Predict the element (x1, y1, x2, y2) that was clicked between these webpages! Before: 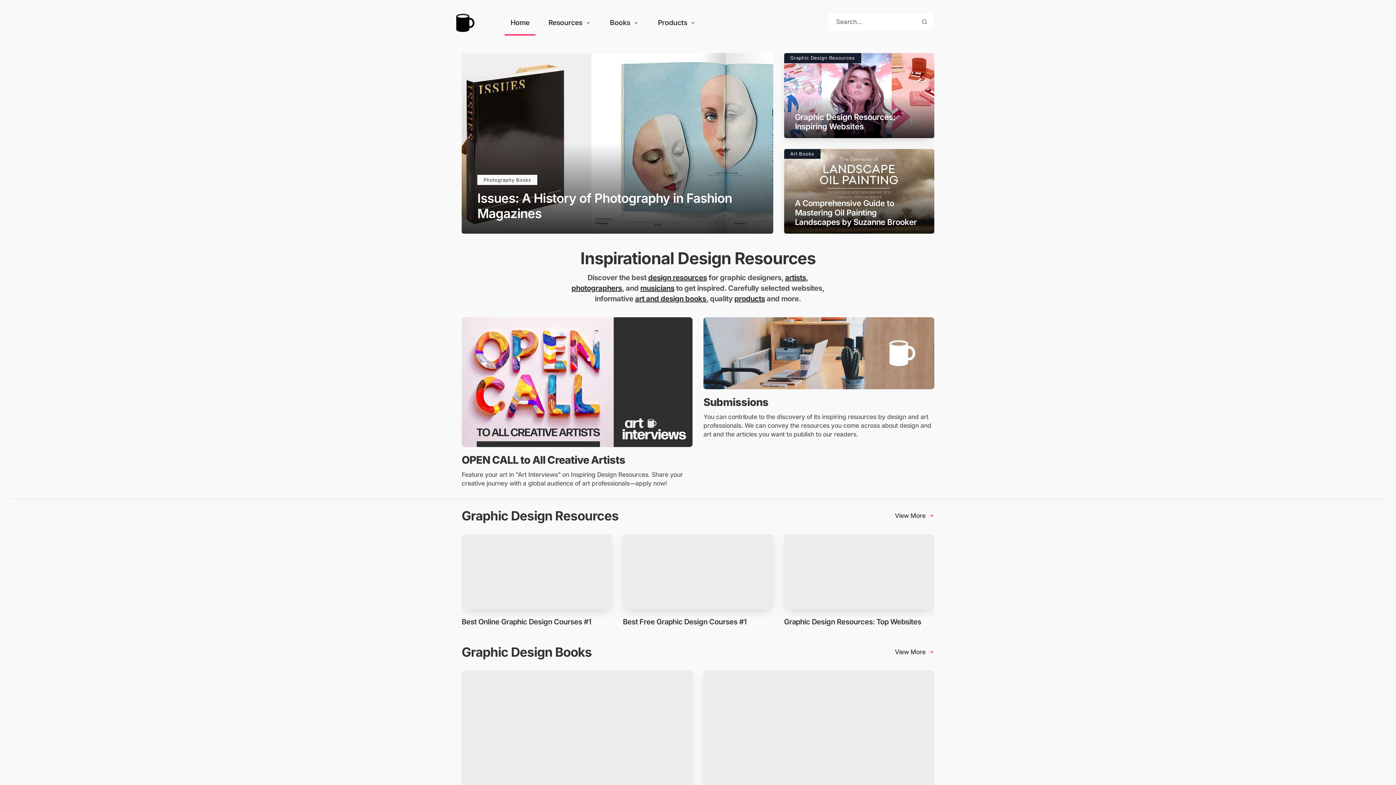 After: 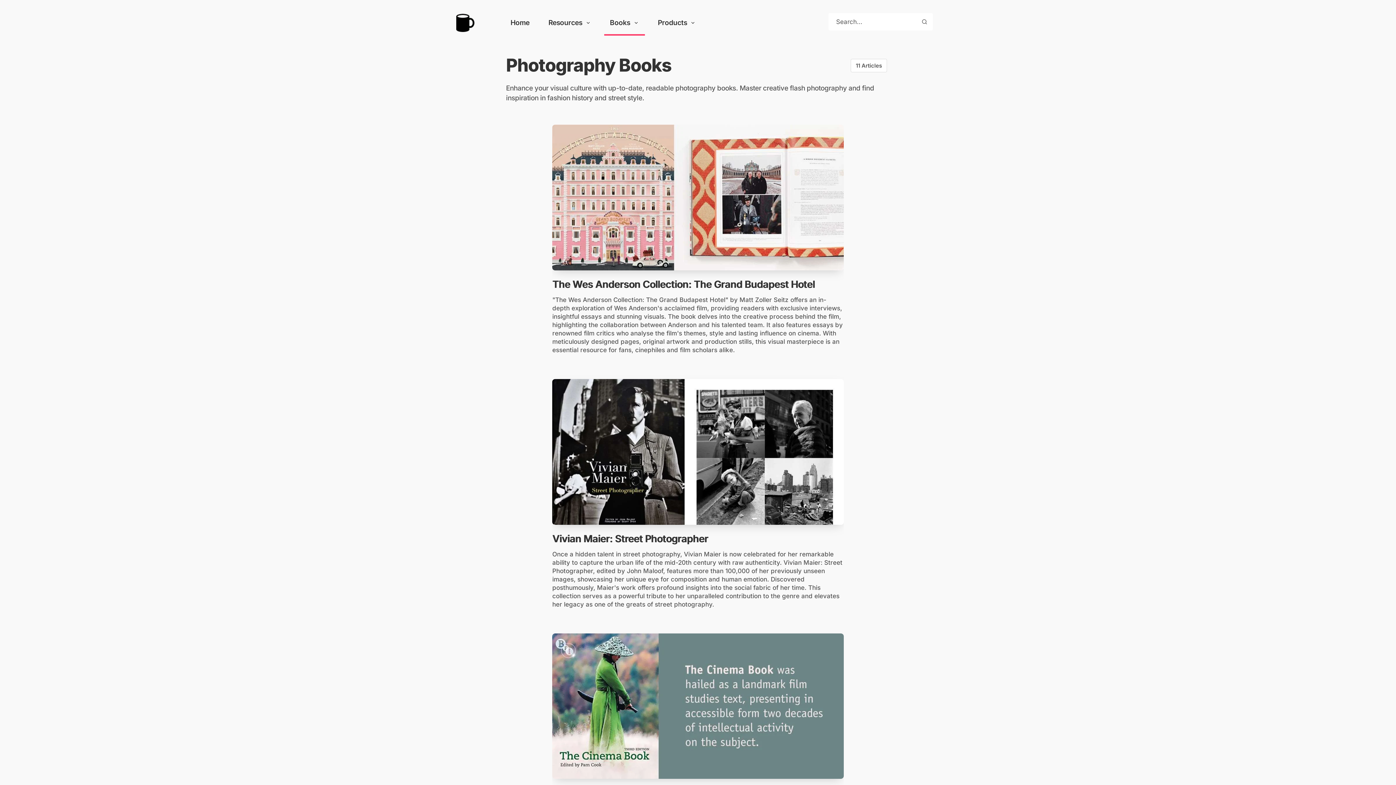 Action: bbox: (477, 175, 537, 185) label: Photography Books